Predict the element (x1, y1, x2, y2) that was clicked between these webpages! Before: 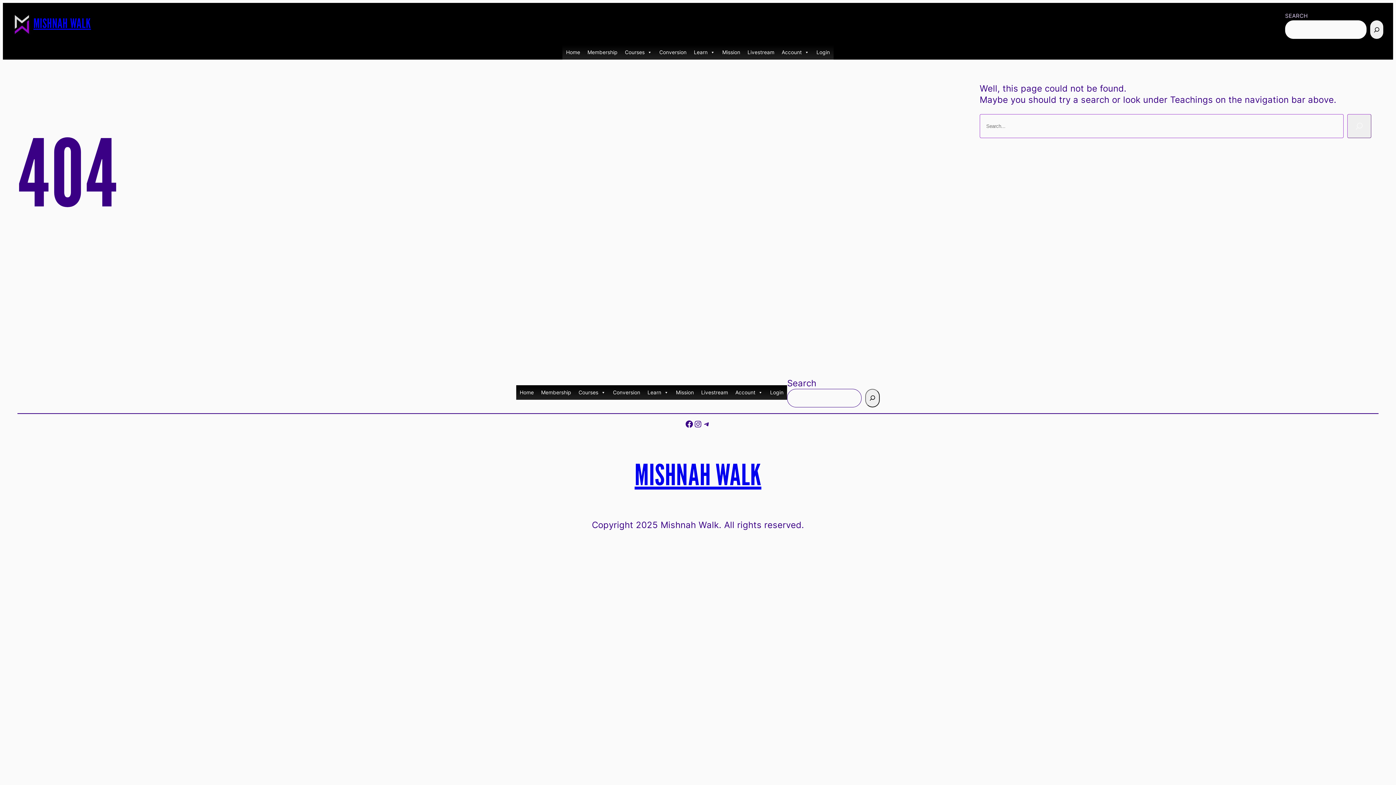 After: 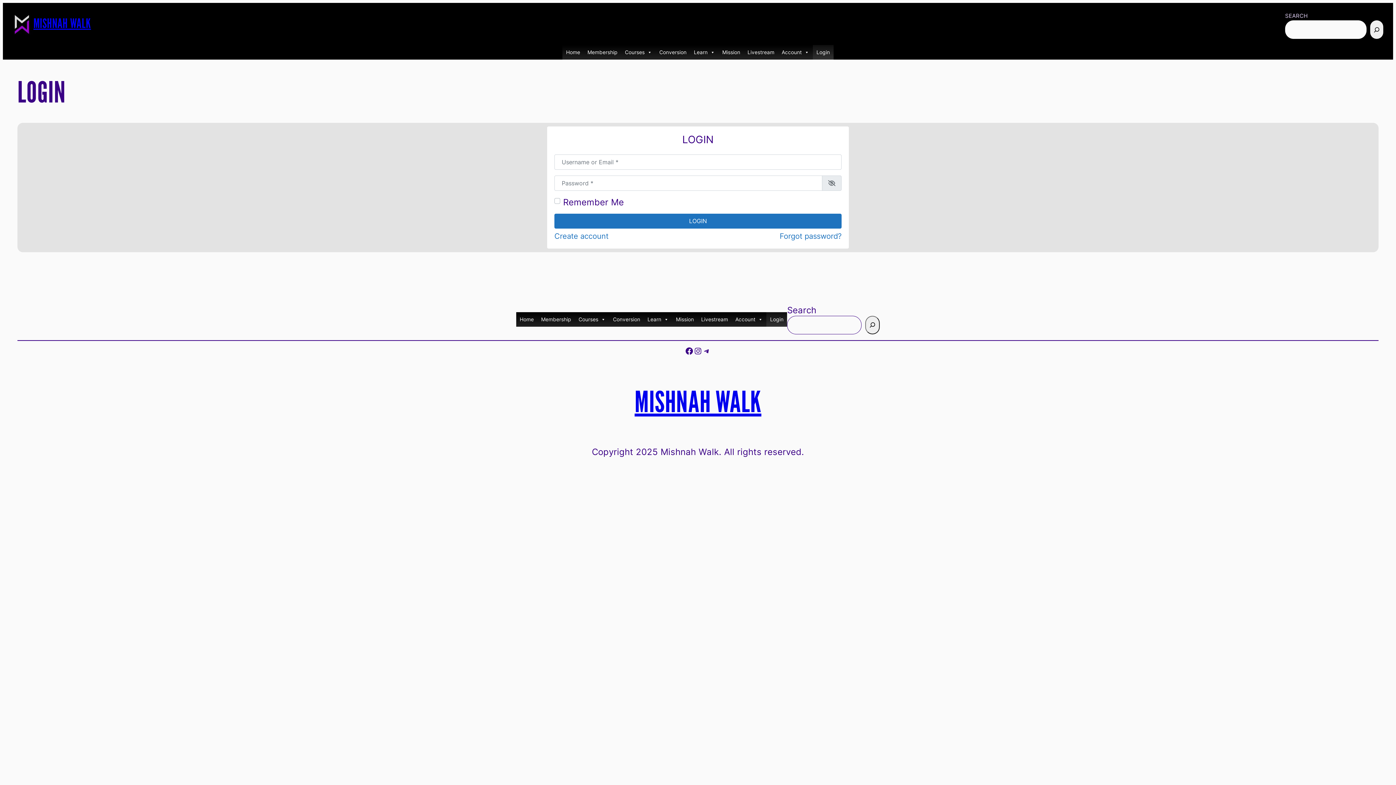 Action: label: Login bbox: (766, 385, 787, 399)